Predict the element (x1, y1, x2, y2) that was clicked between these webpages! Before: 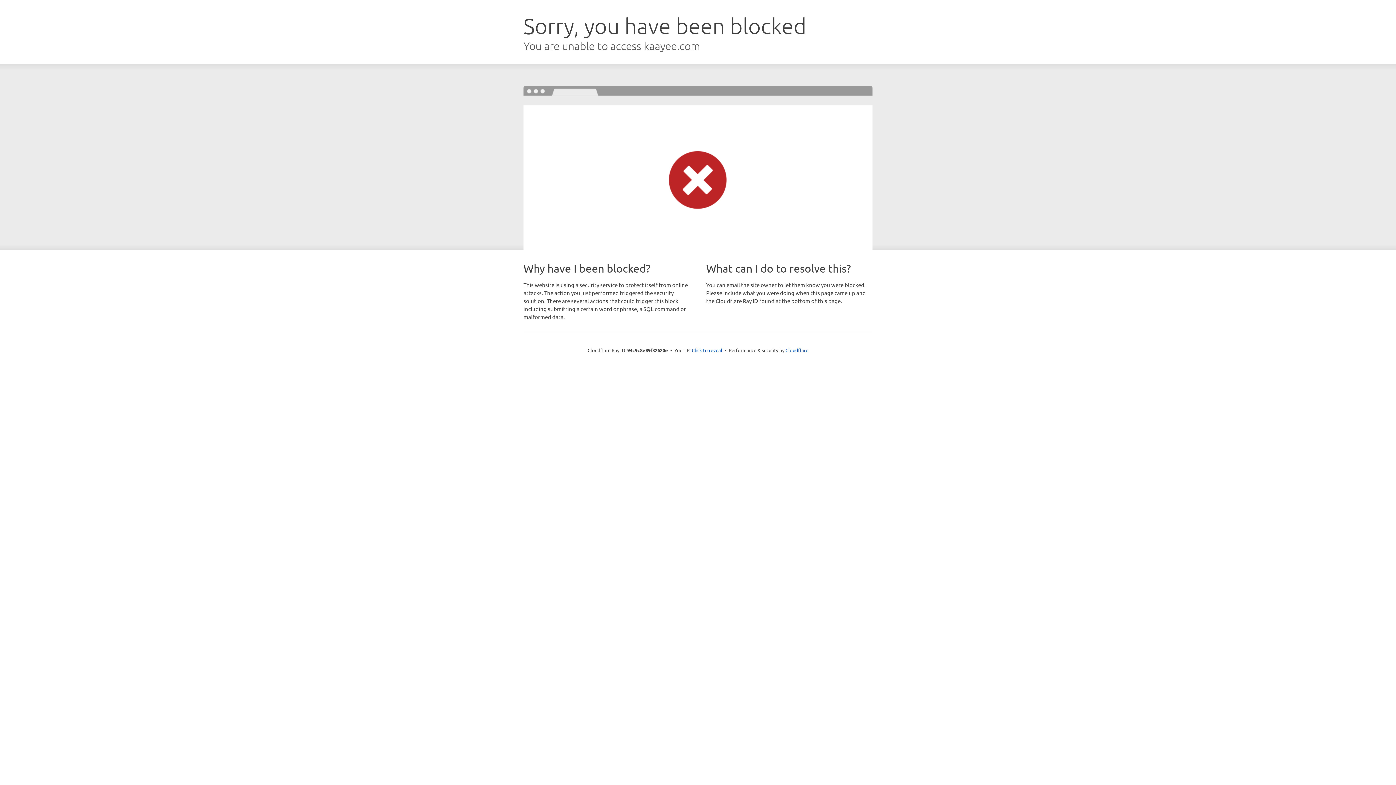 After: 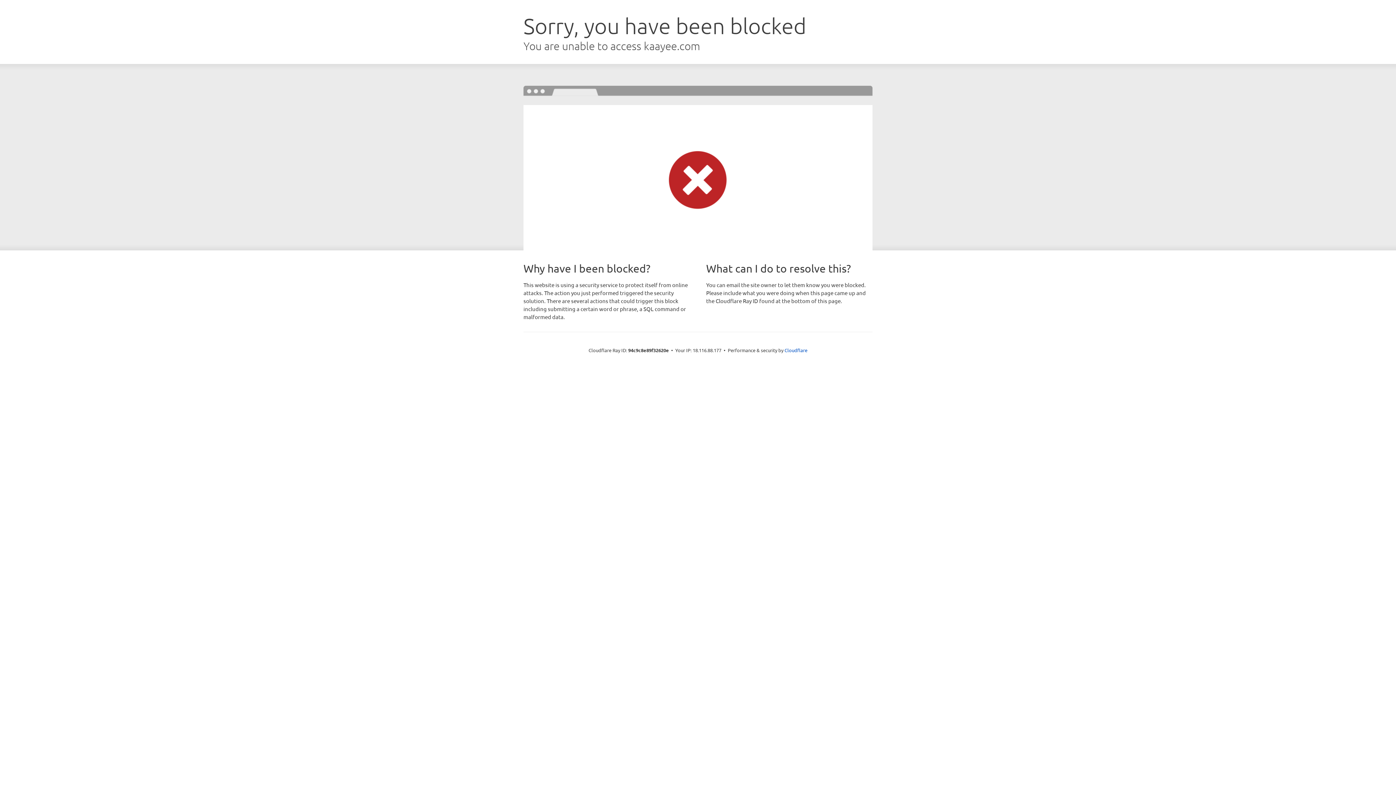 Action: bbox: (692, 346, 722, 353) label: Click to reveal